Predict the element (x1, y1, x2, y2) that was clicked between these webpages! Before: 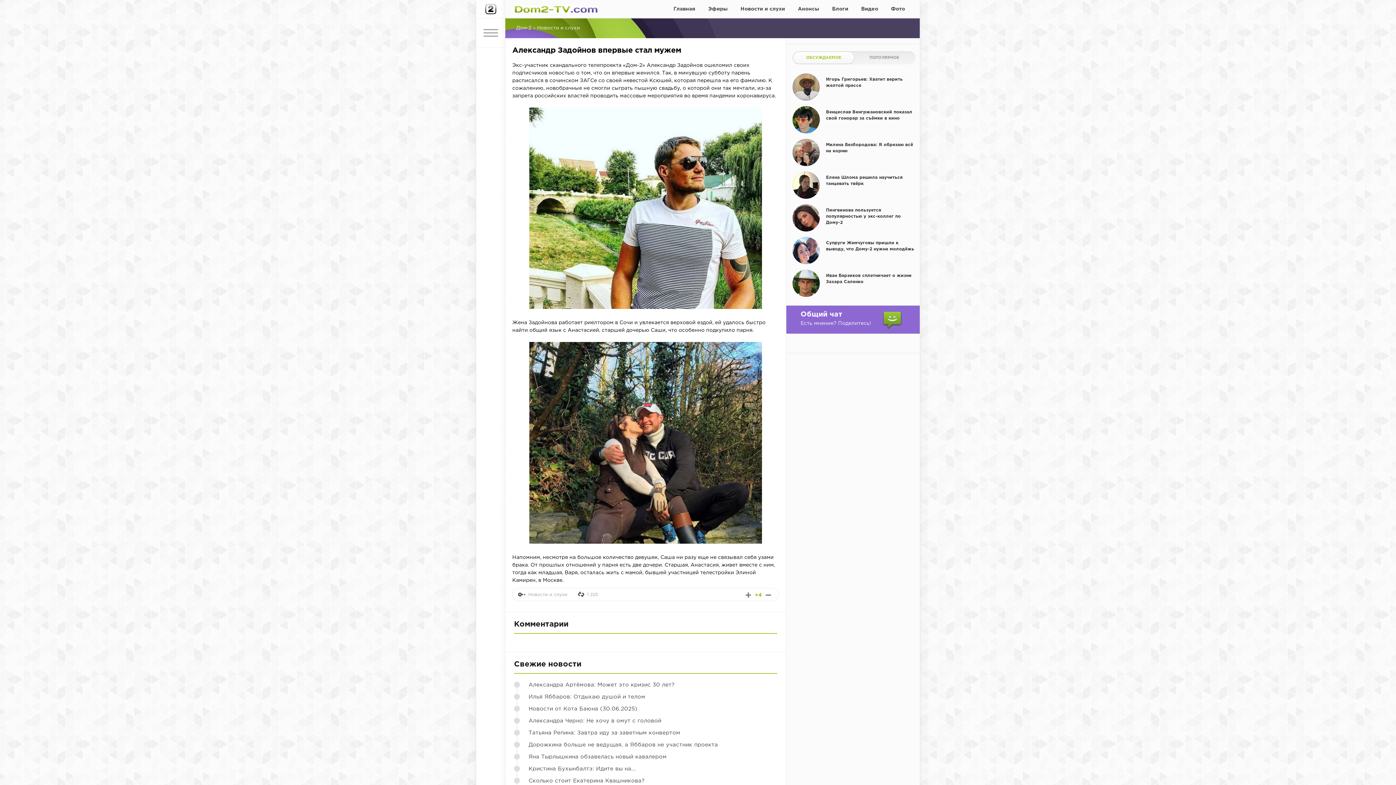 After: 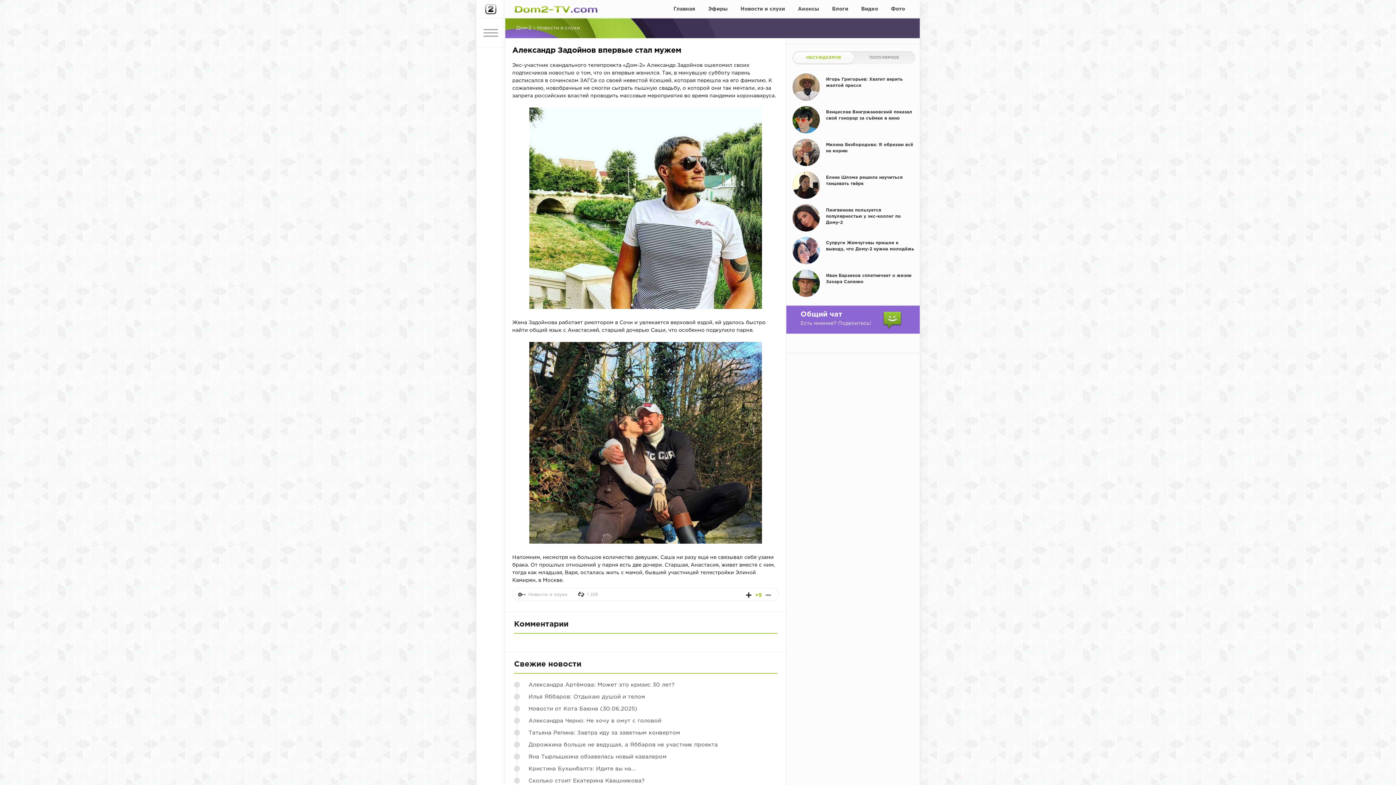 Action: bbox: (744, 591, 752, 599) label: +